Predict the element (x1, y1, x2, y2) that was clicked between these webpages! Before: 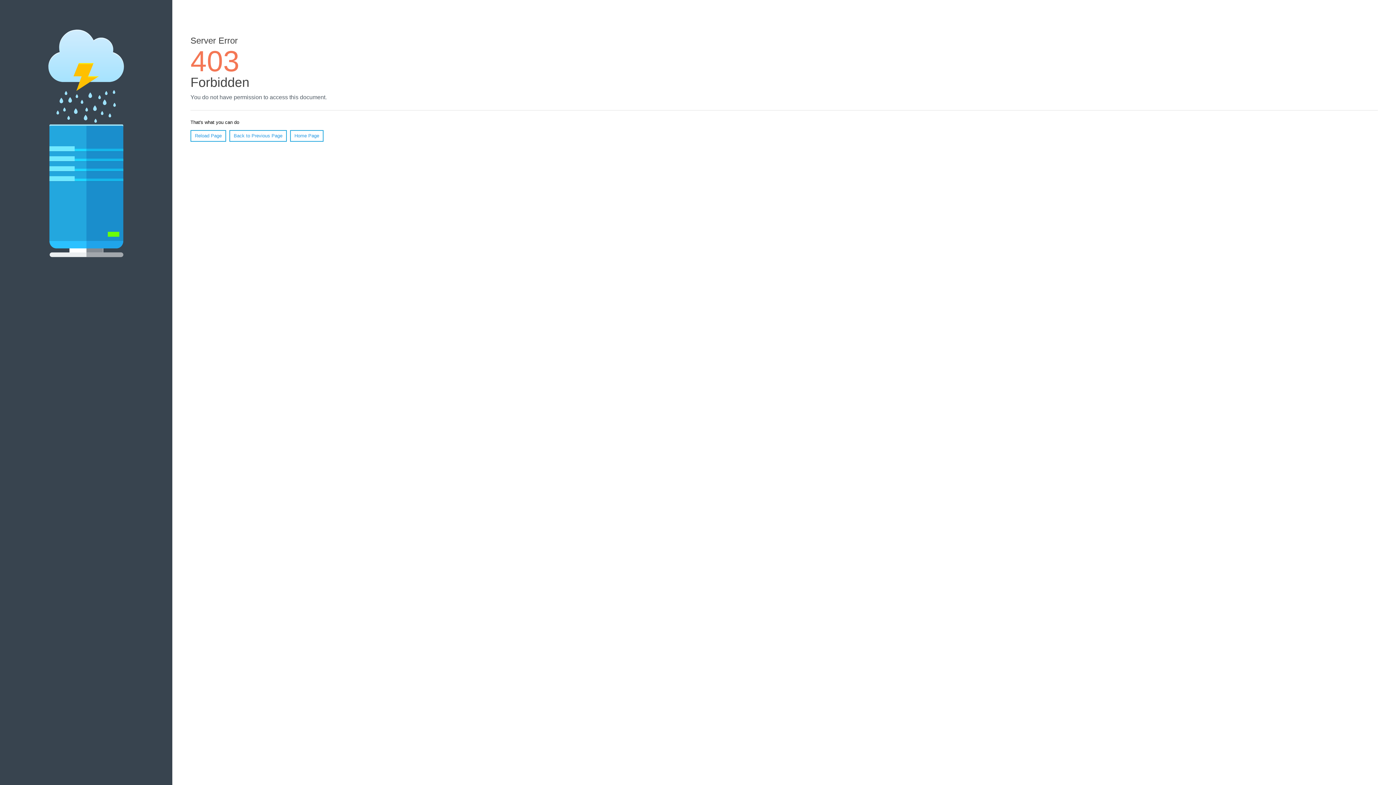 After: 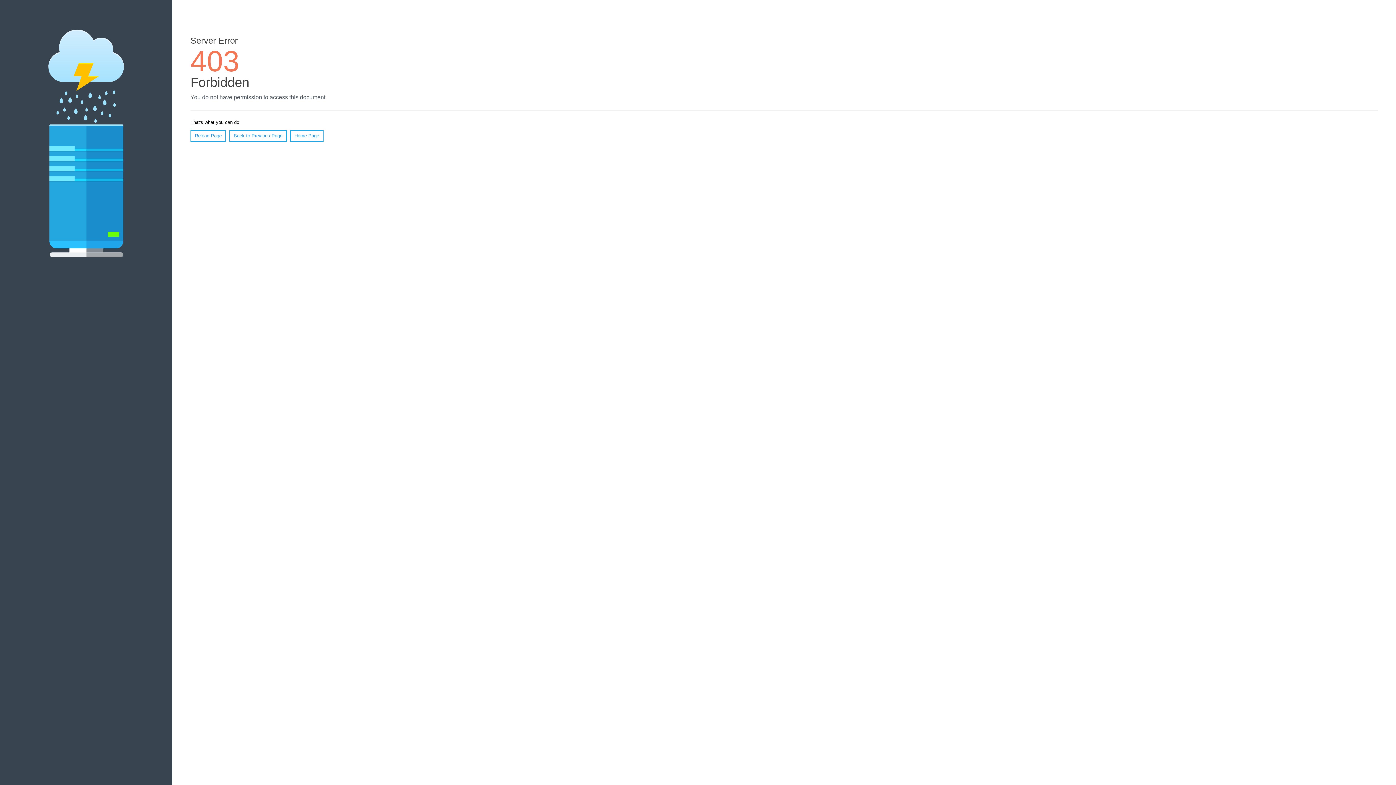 Action: label: Home Page bbox: (290, 130, 323, 141)